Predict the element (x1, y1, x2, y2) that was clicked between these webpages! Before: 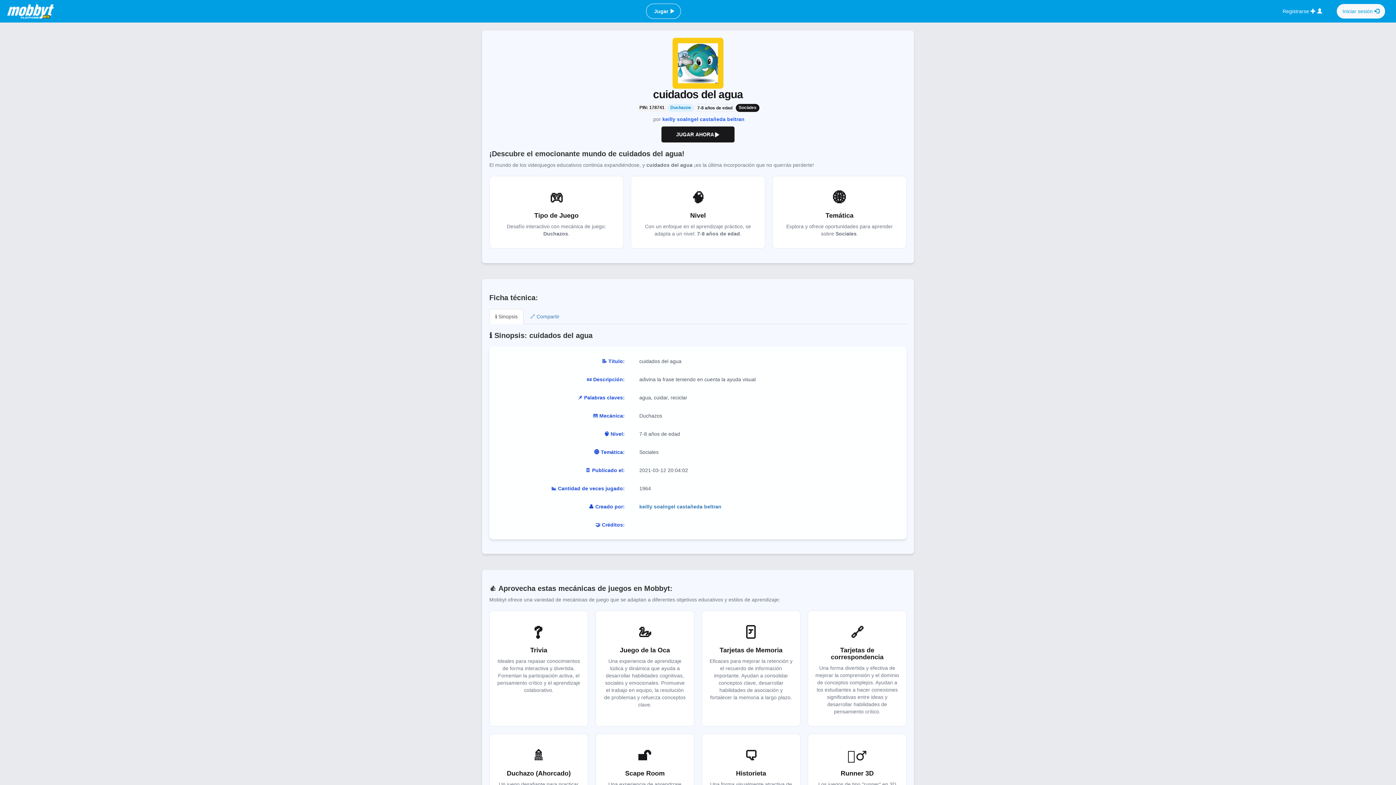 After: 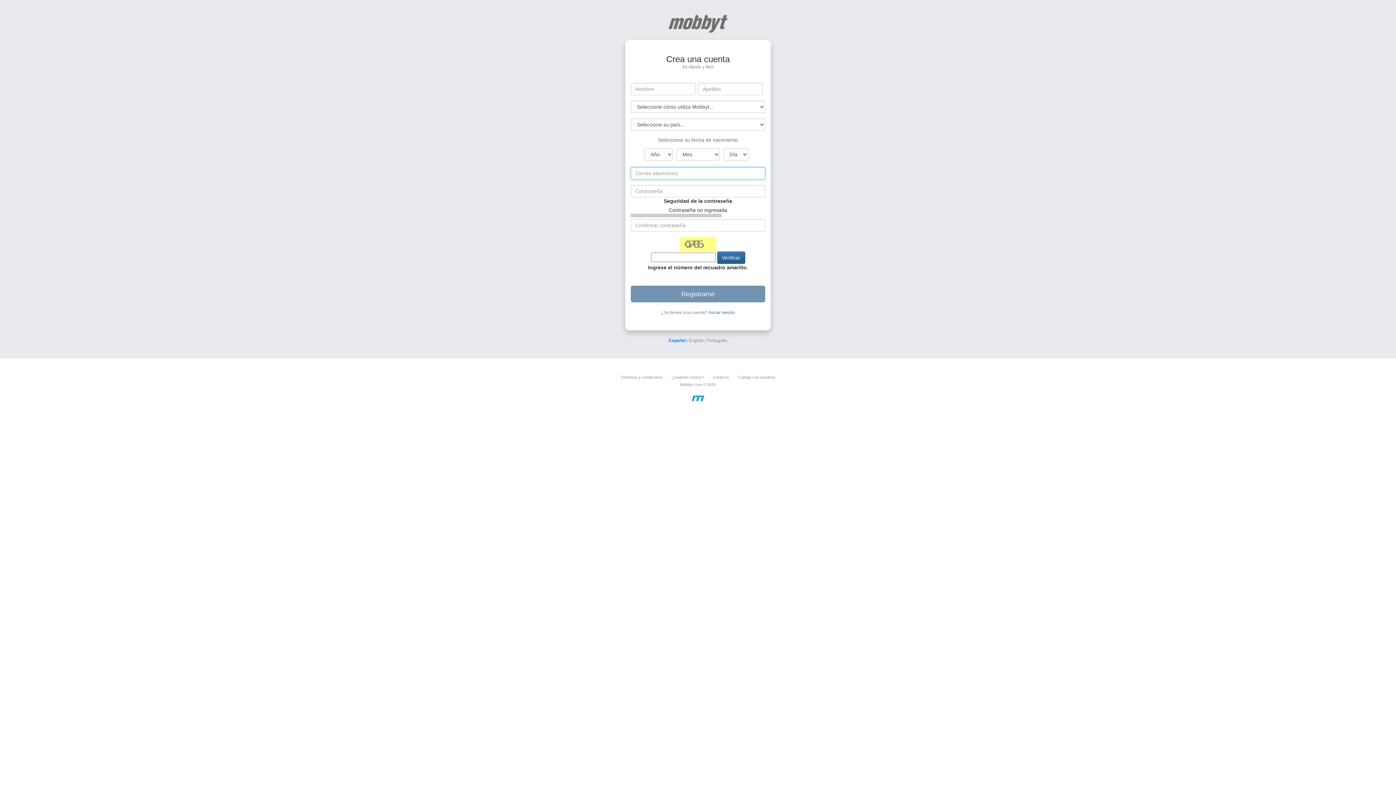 Action: label: Registrarse   bbox: (1277, 4, 1328, 18)